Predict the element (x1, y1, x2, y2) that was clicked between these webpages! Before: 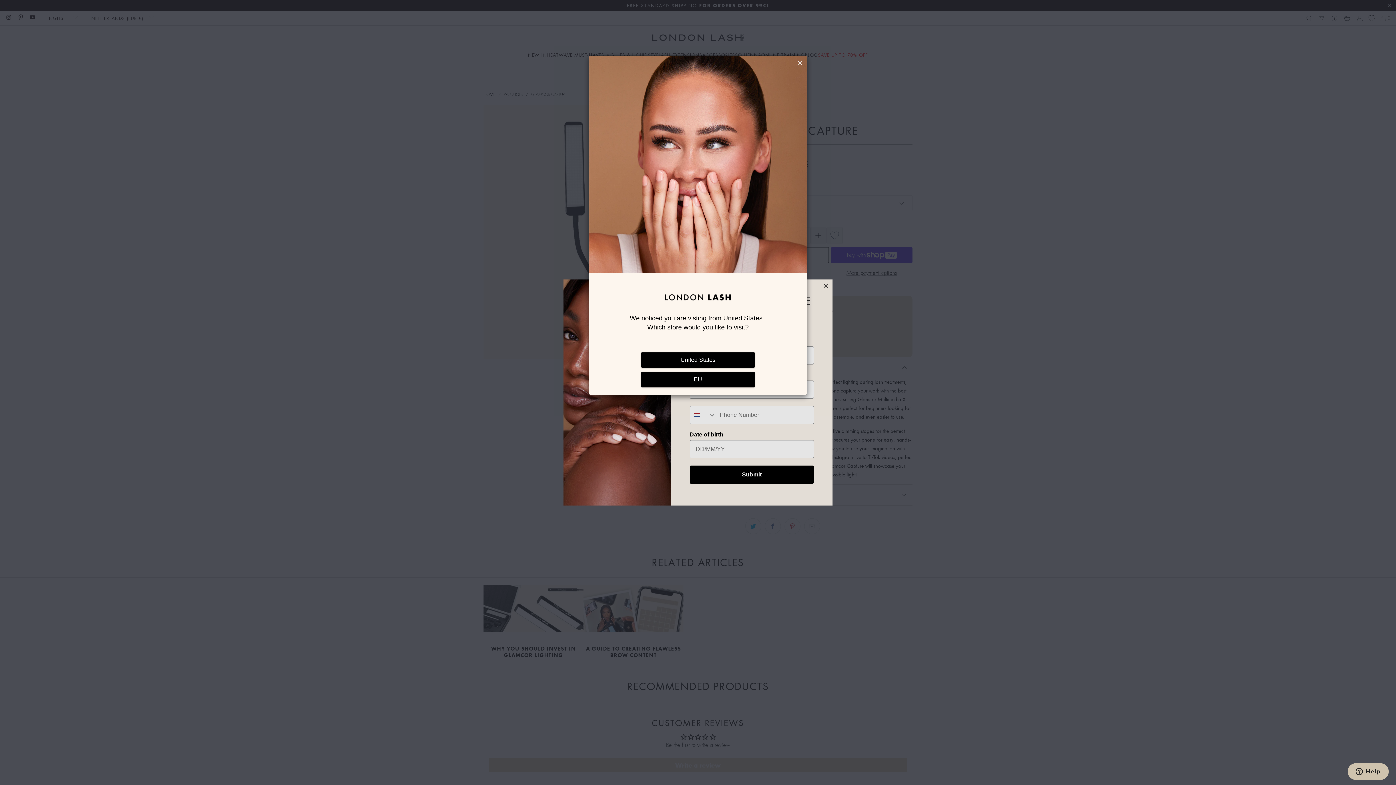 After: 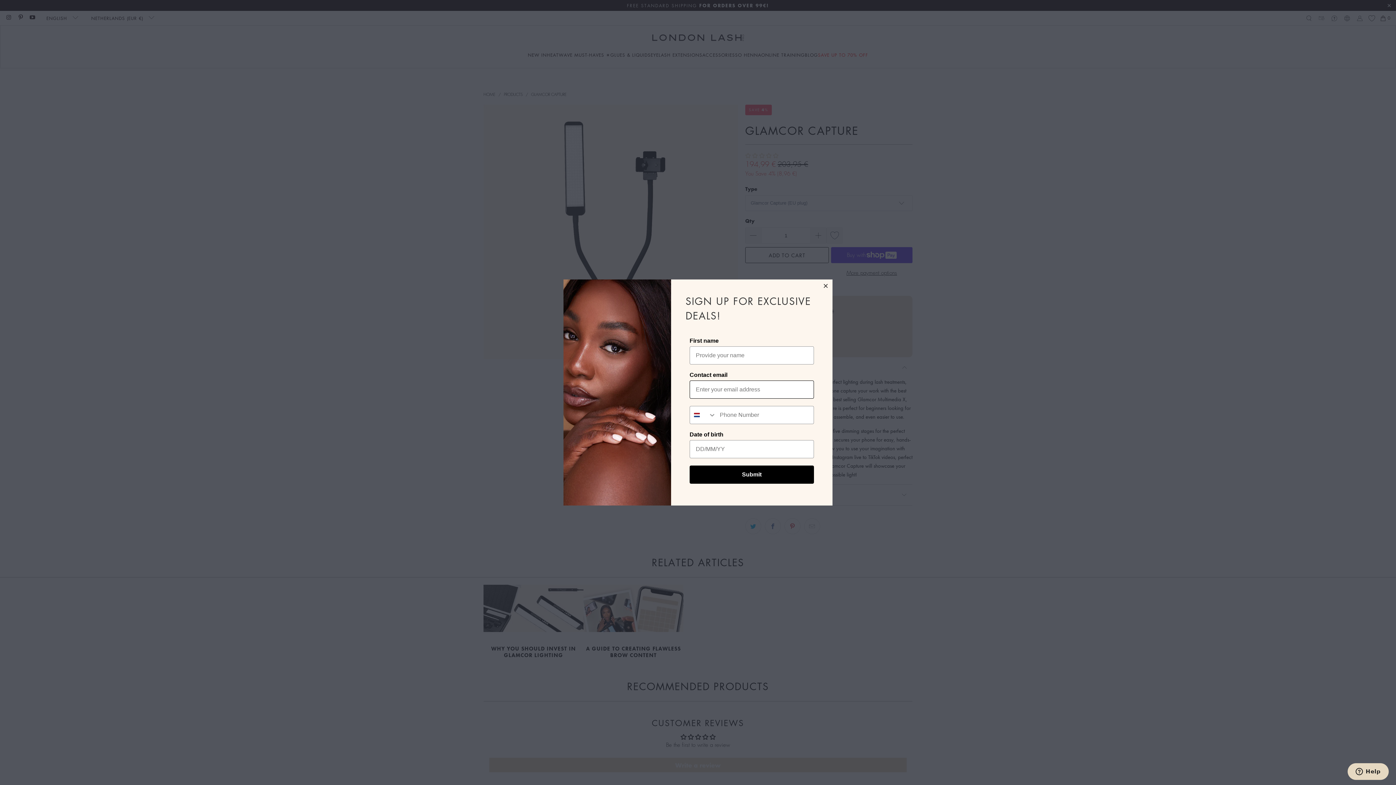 Action: label: EU bbox: (641, 372, 754, 387)